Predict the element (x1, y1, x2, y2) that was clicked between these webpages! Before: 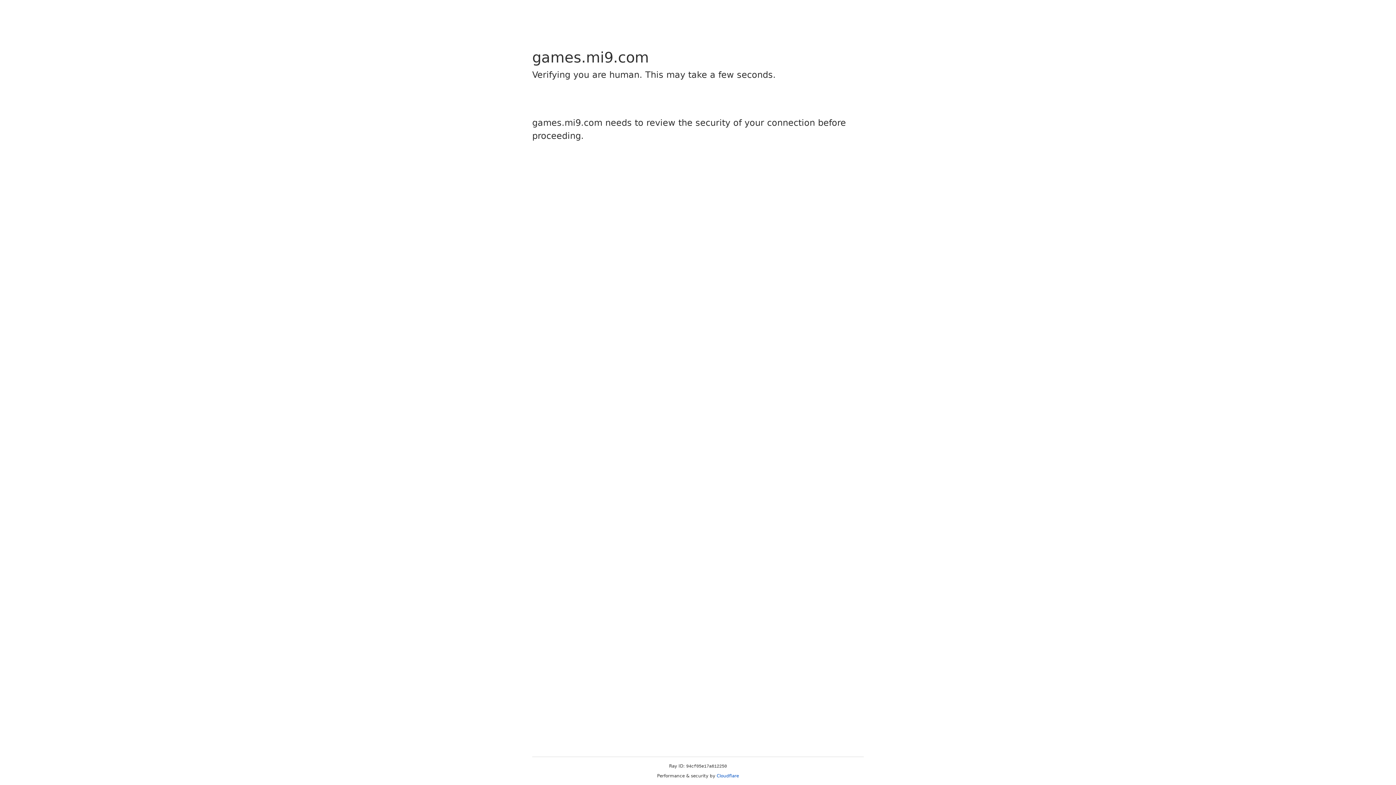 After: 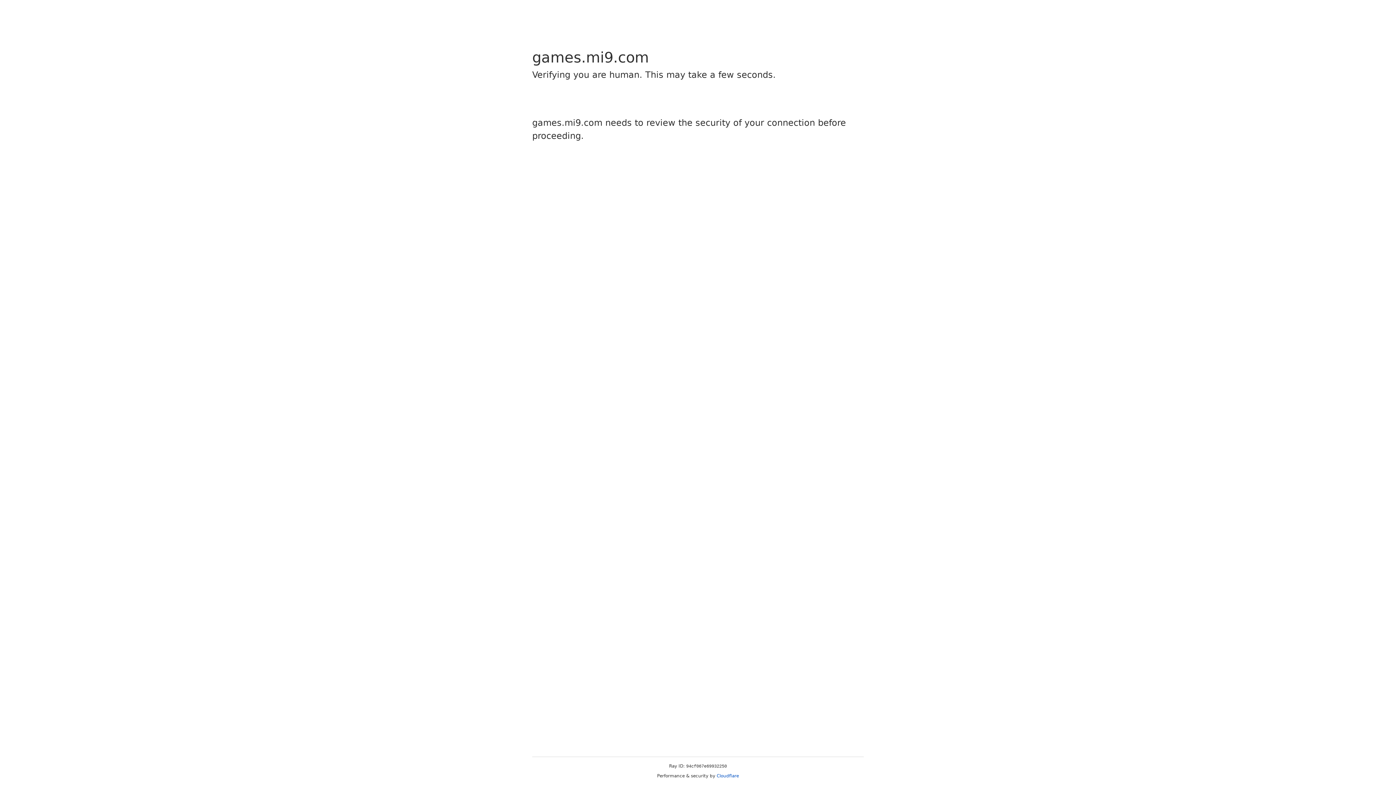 Action: label: Cloudflare bbox: (716, 773, 739, 778)